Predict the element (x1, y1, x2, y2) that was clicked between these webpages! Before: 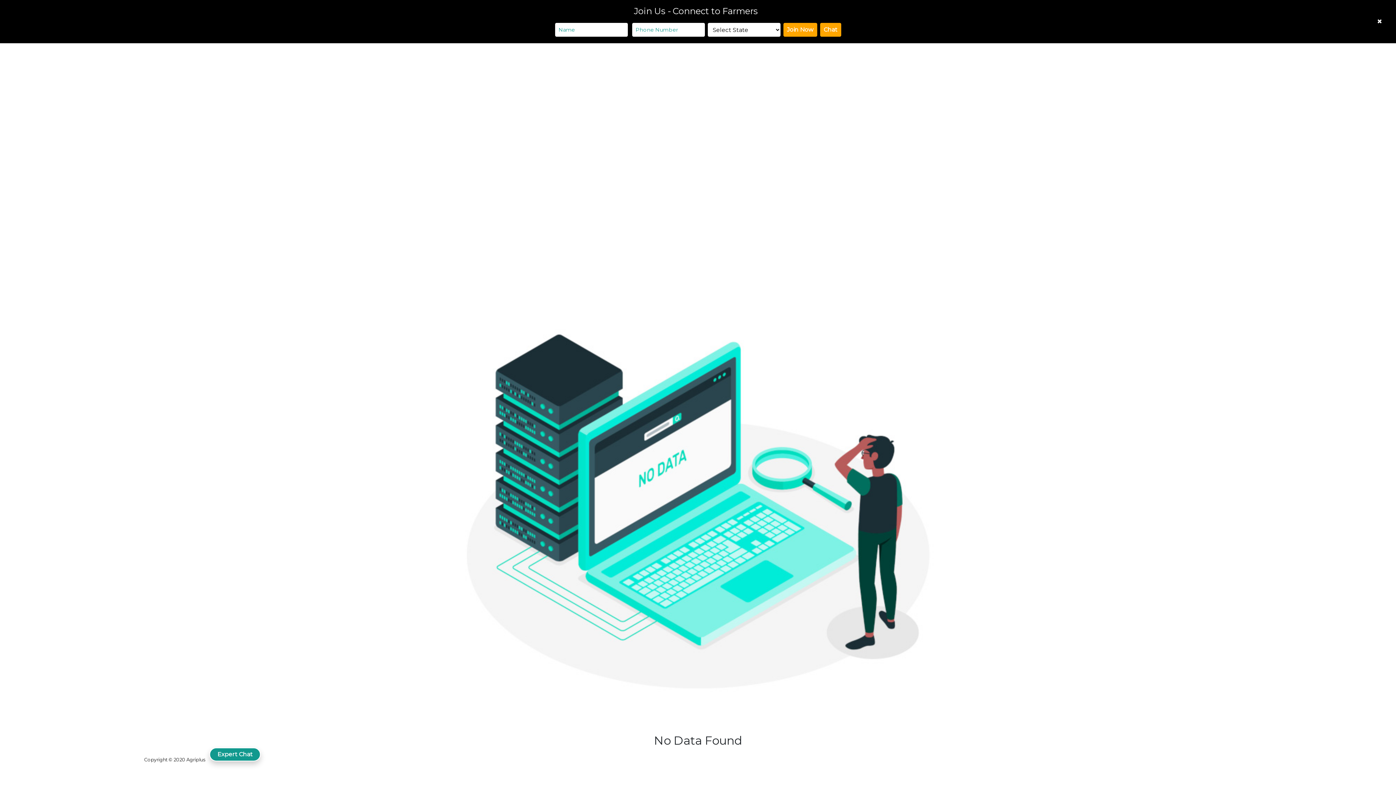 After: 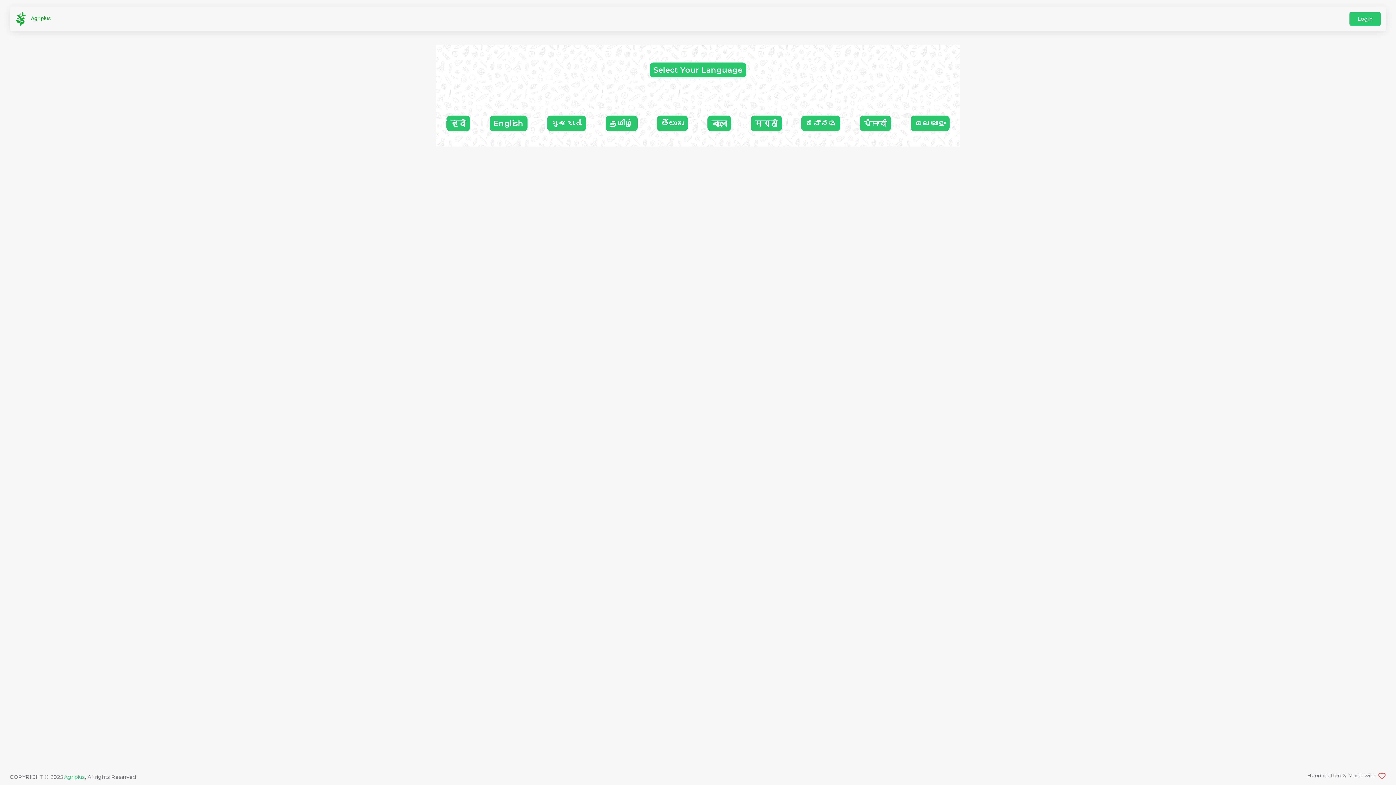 Action: bbox: (818, 21, 842, 38)